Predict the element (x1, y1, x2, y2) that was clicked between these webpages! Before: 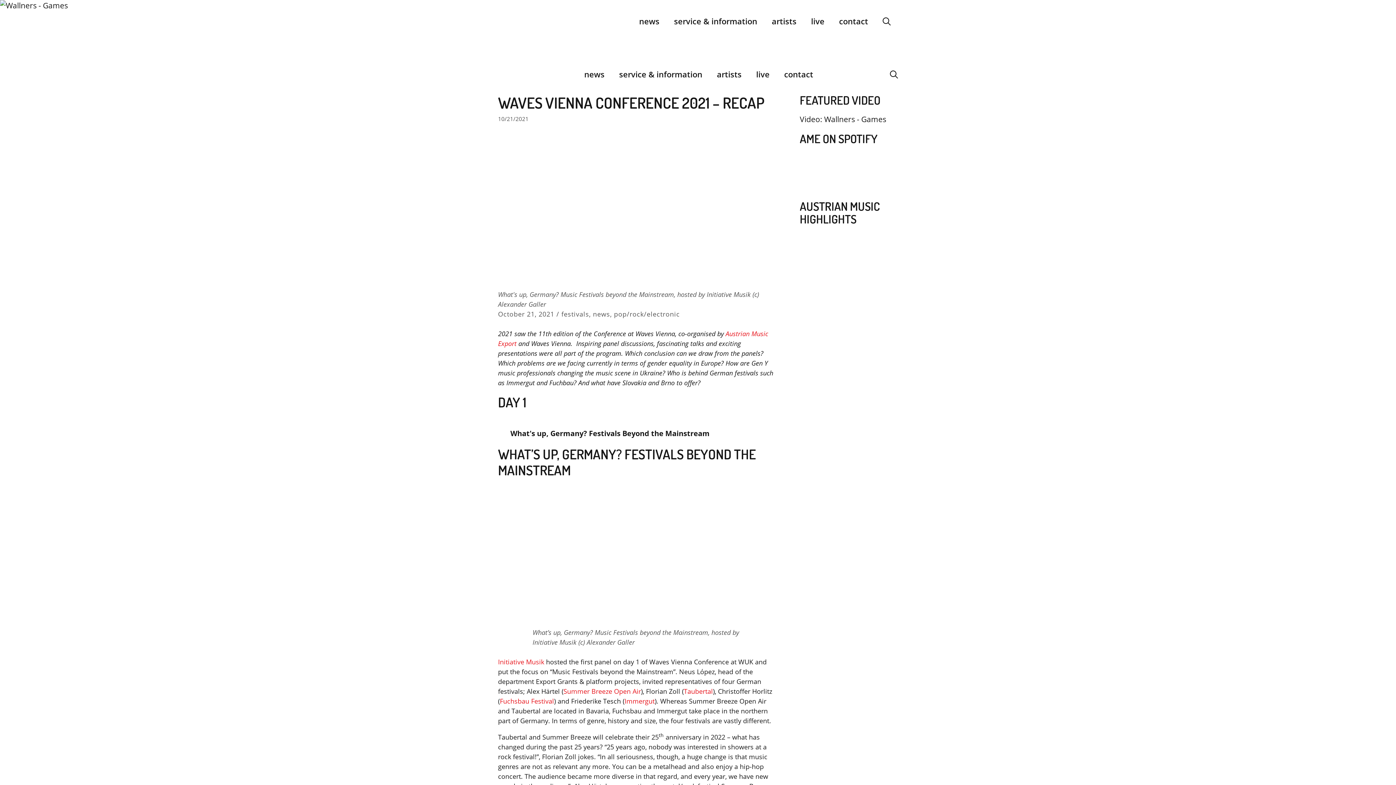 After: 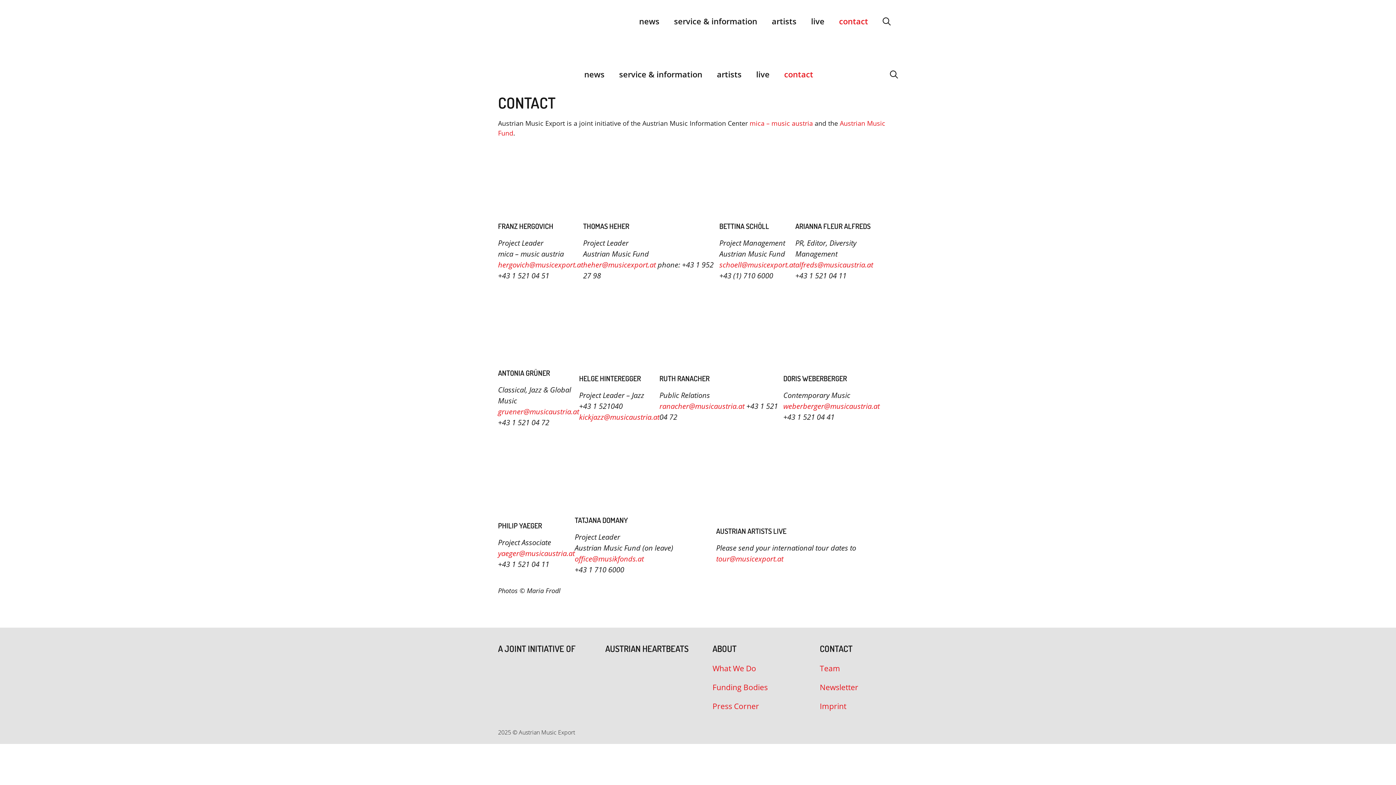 Action: label: contact bbox: (832, 10, 875, 32)